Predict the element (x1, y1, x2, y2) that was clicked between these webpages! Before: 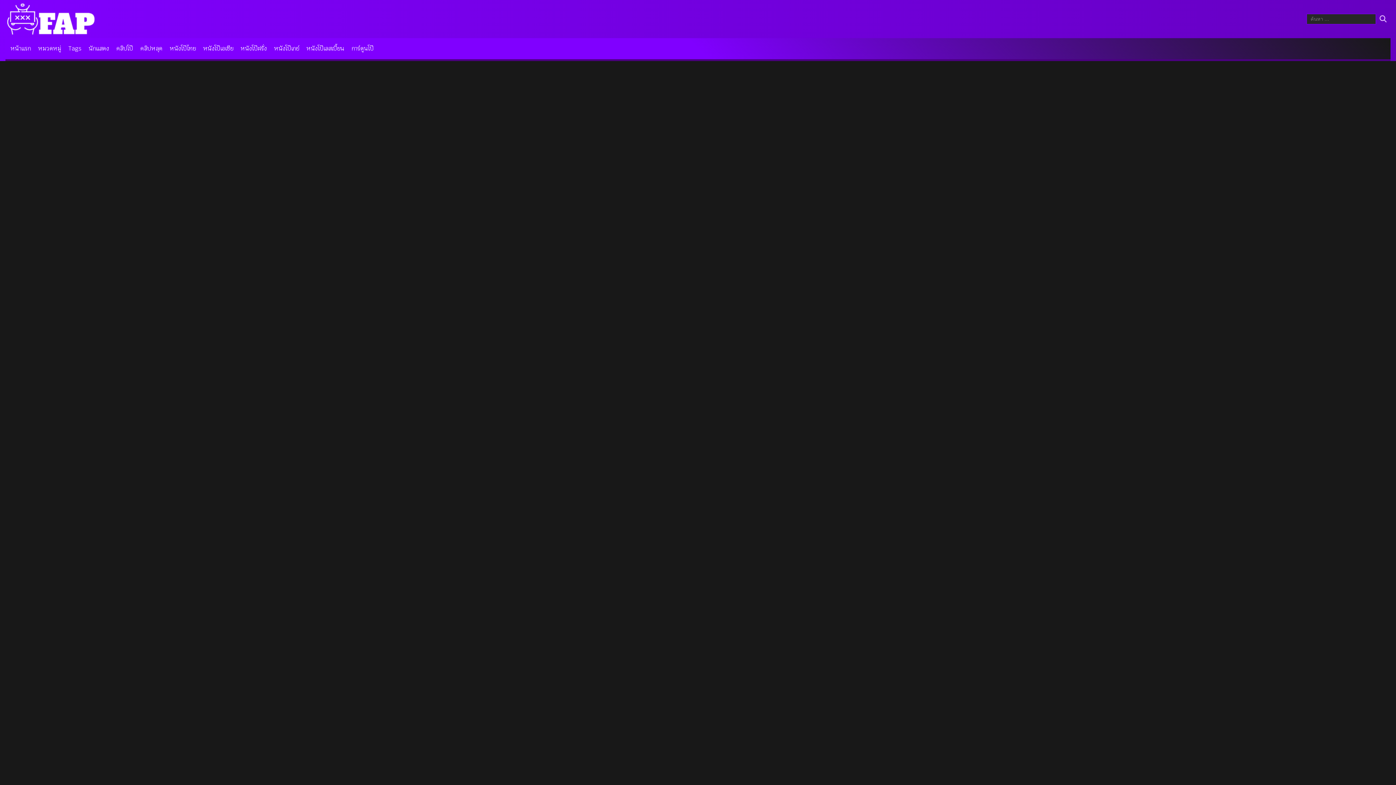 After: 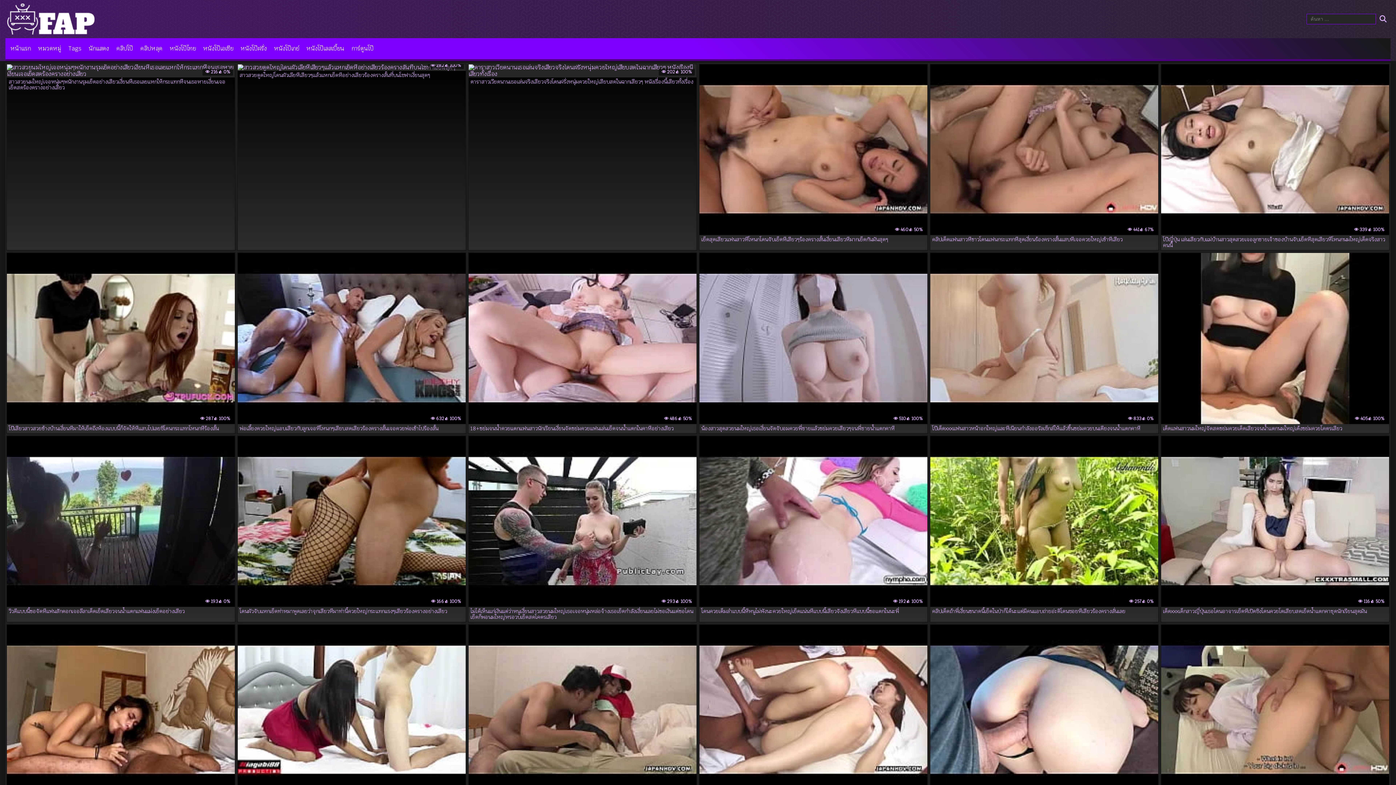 Action: label: หน้าแรก bbox: (6, 43, 34, 54)